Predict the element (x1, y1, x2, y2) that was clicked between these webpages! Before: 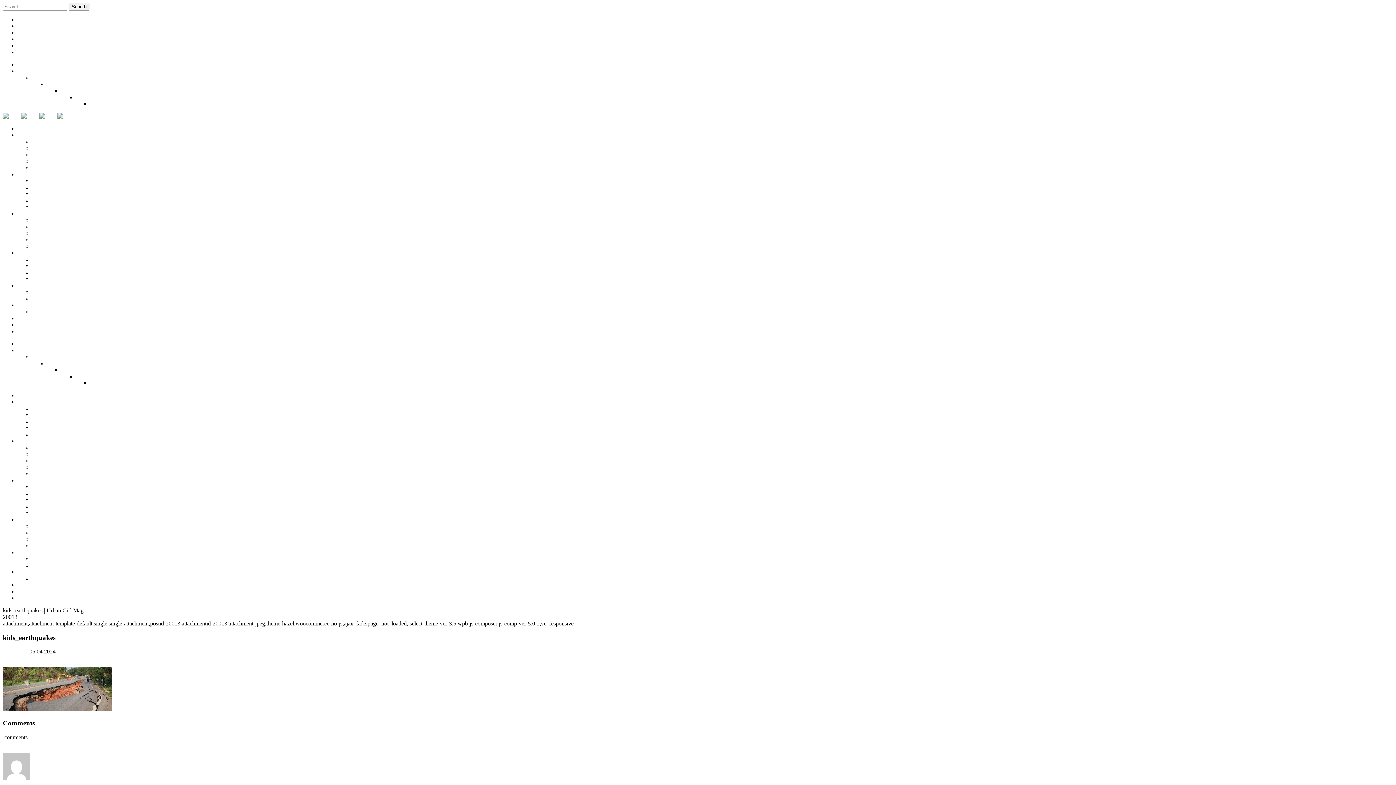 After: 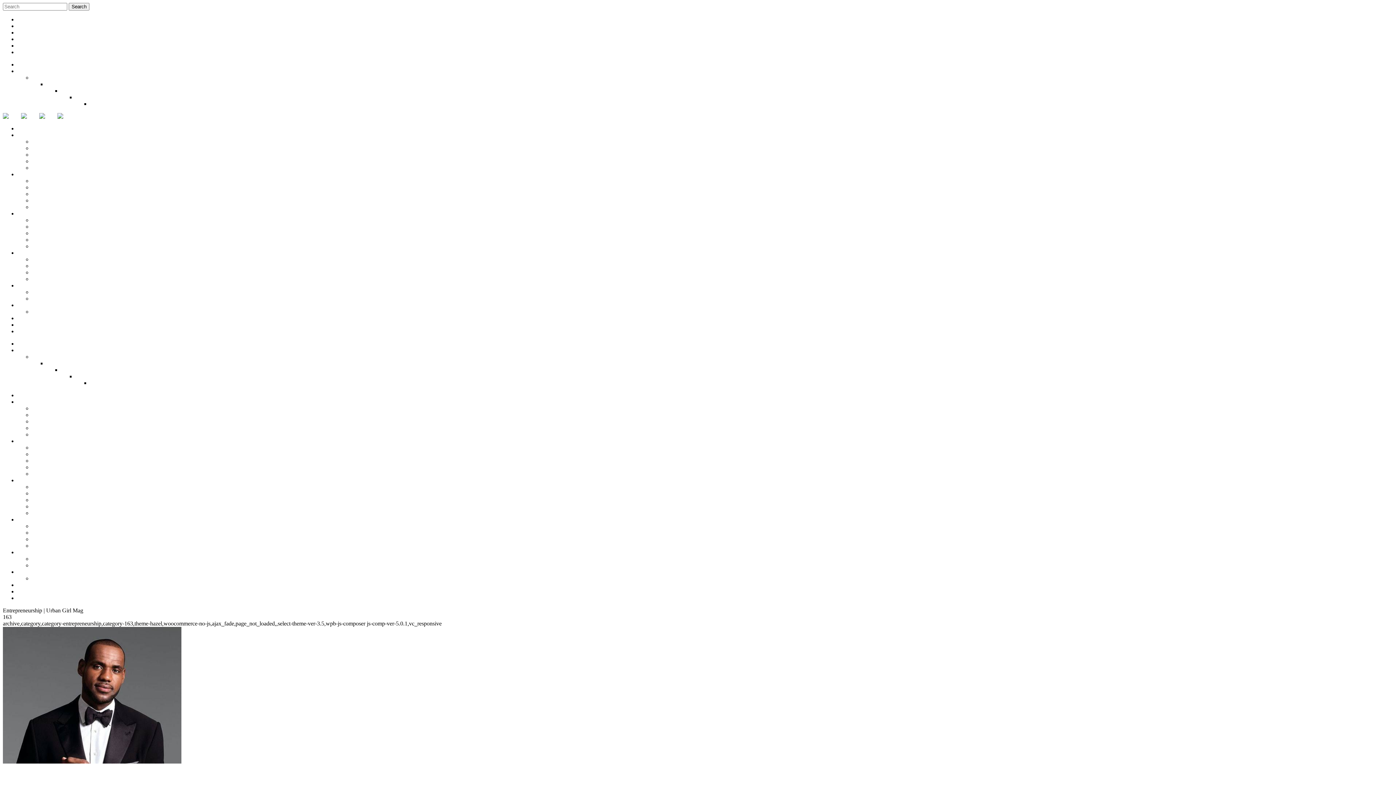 Action: bbox: (32, 262, 71, 269) label: Entrepreneurship